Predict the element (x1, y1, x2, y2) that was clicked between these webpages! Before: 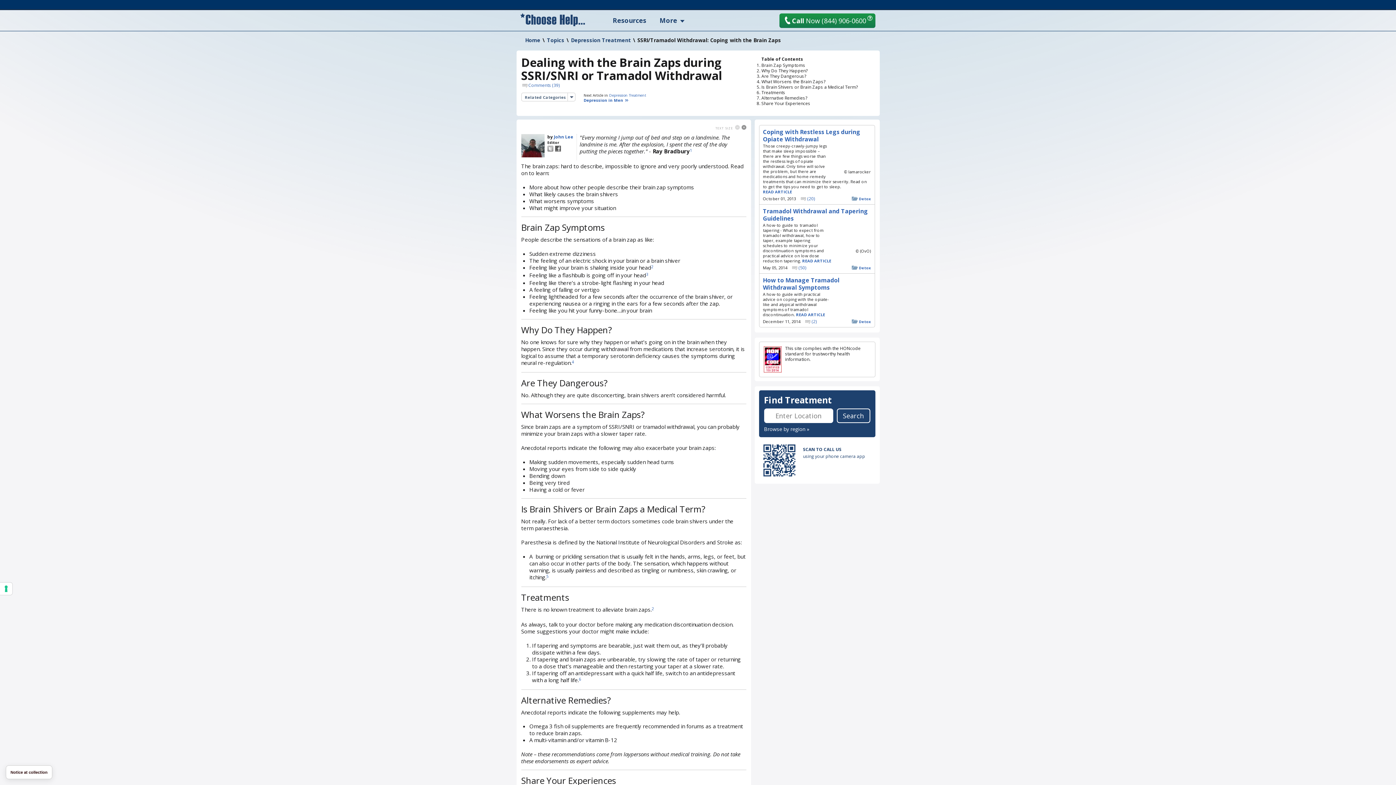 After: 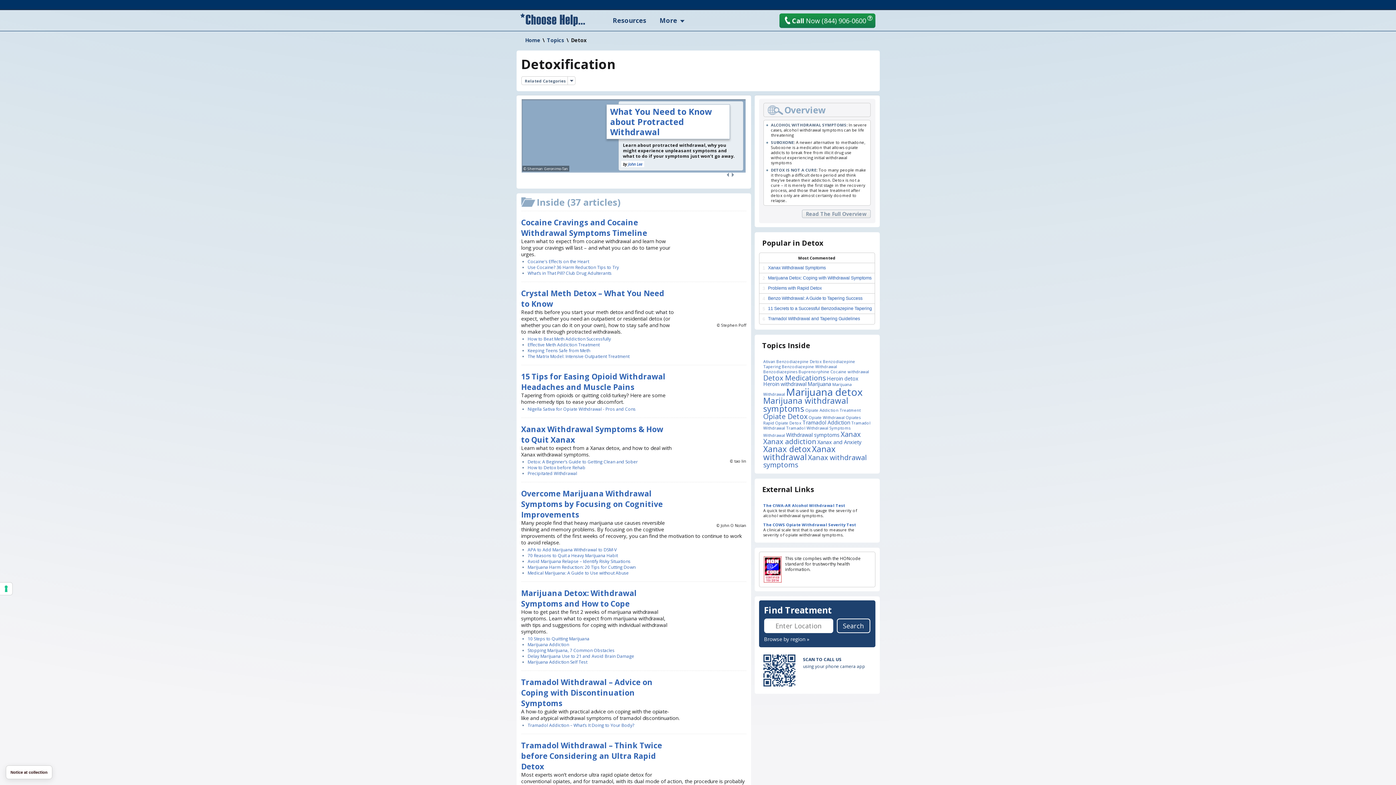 Action: label: Detox bbox: (851, 196, 871, 201)